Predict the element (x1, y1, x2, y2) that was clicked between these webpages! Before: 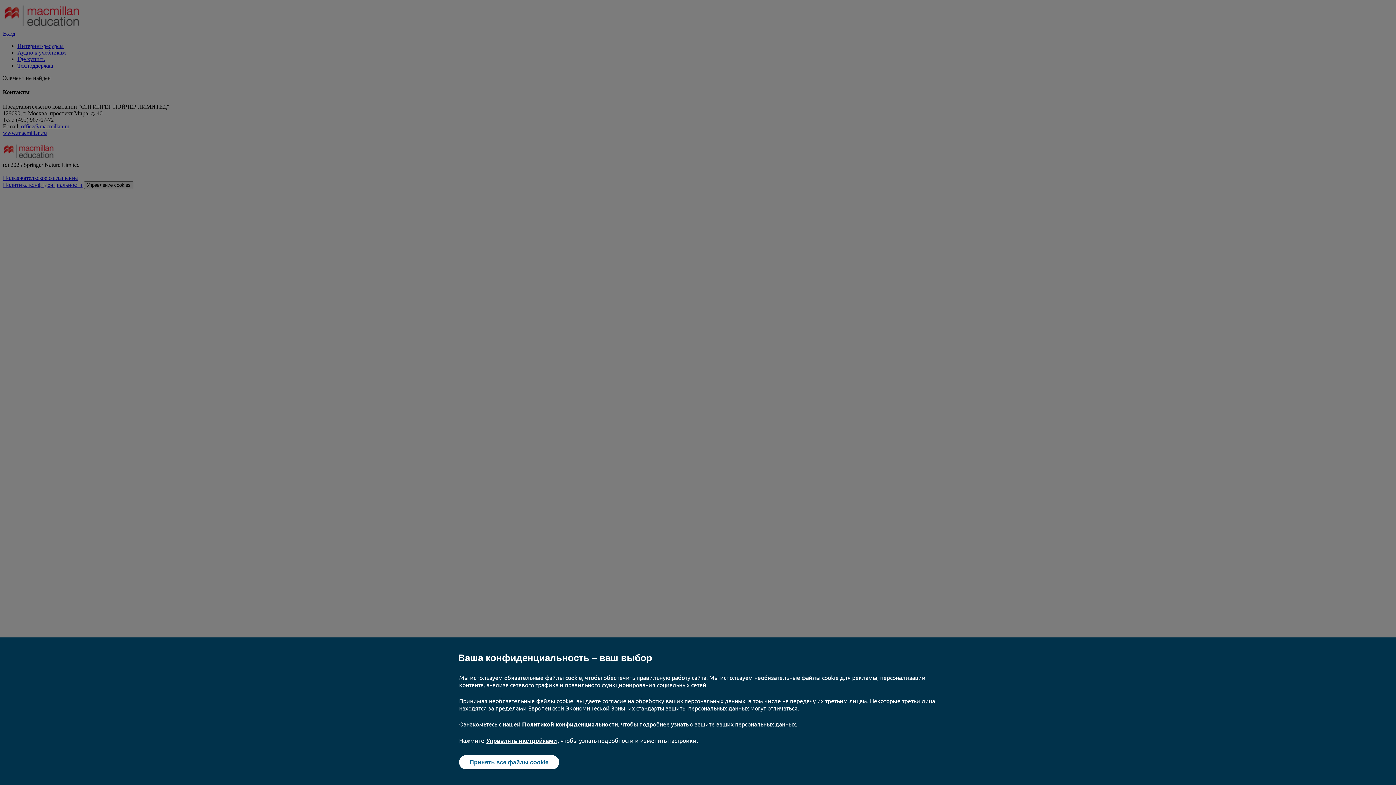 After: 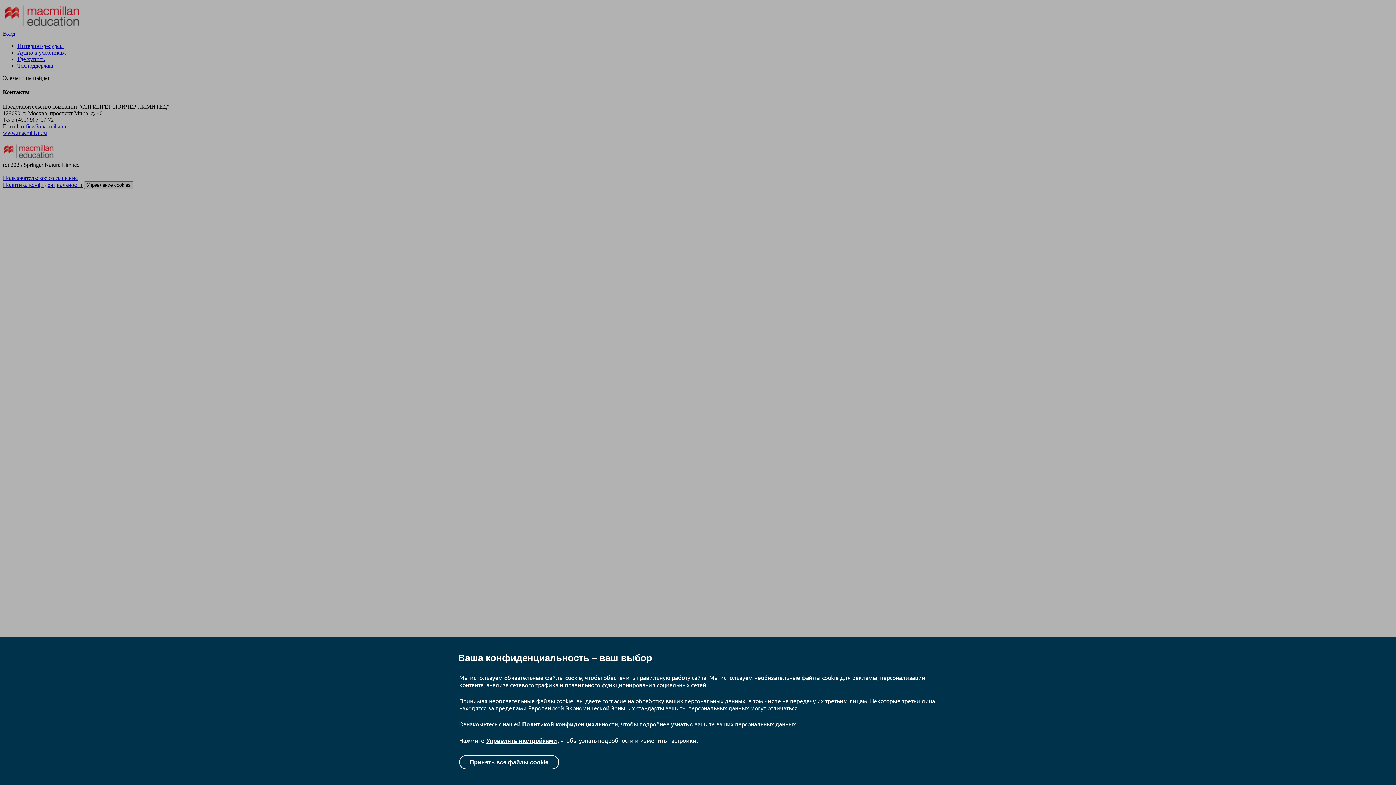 Action: label: Принять все файлы cookie bbox: (459, 755, 559, 769)